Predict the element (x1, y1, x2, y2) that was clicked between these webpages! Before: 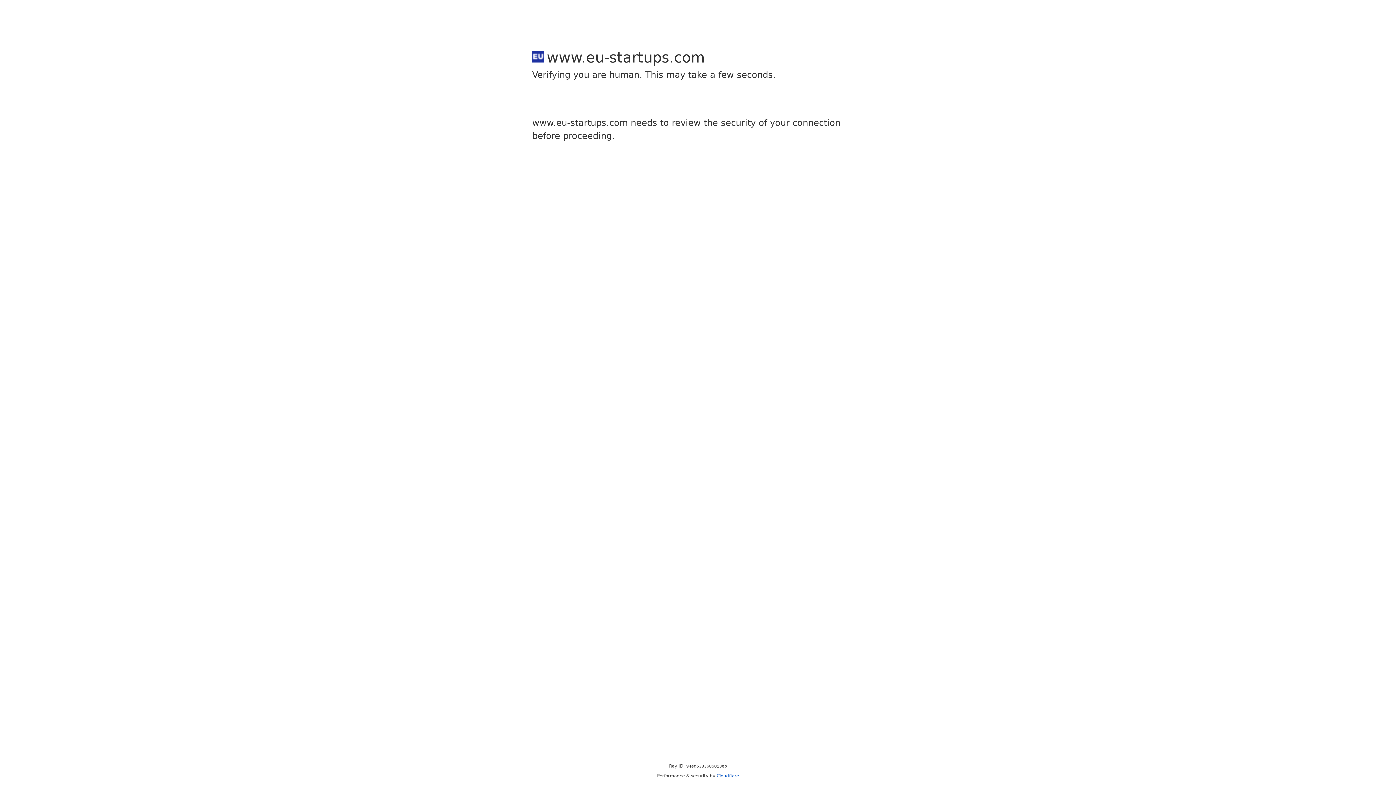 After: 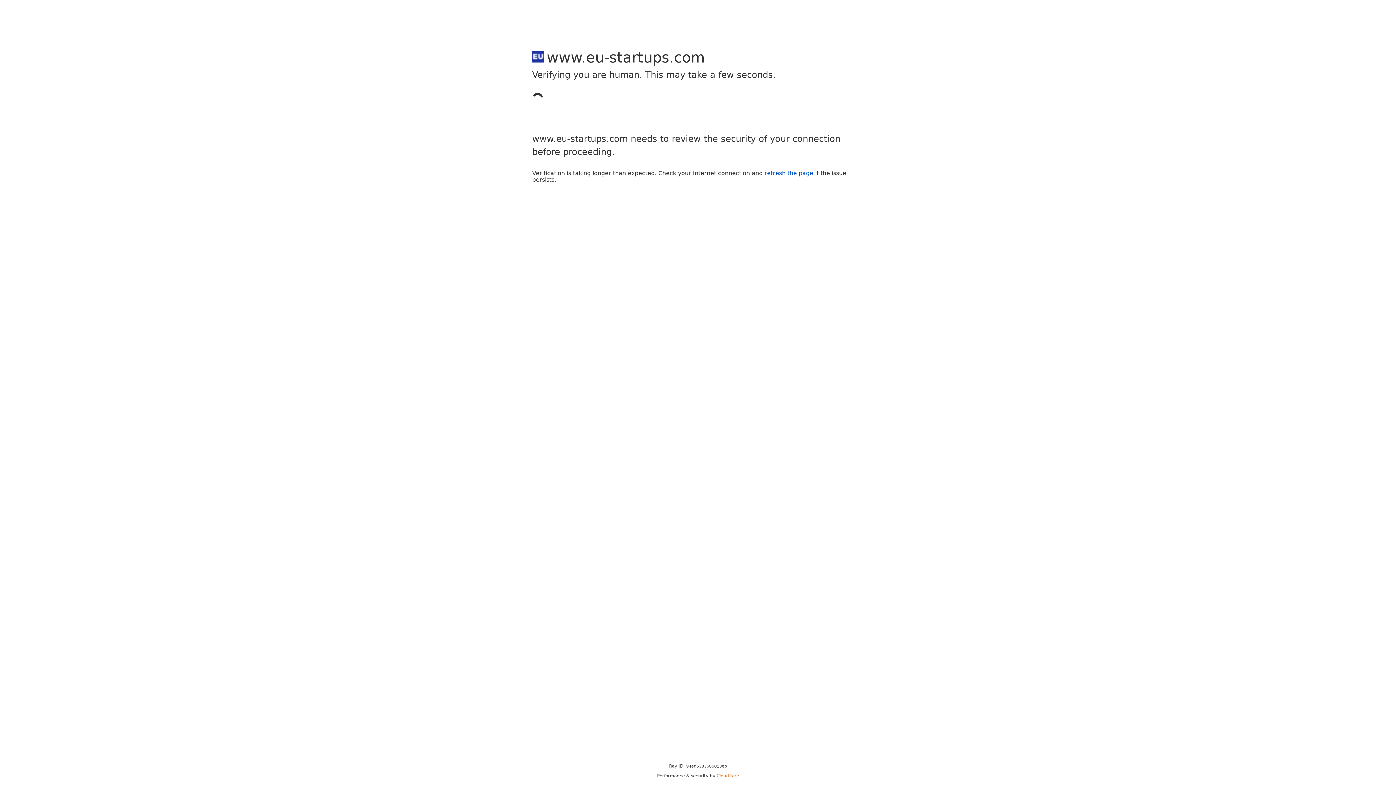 Action: label: Cloudflare bbox: (716, 773, 739, 778)